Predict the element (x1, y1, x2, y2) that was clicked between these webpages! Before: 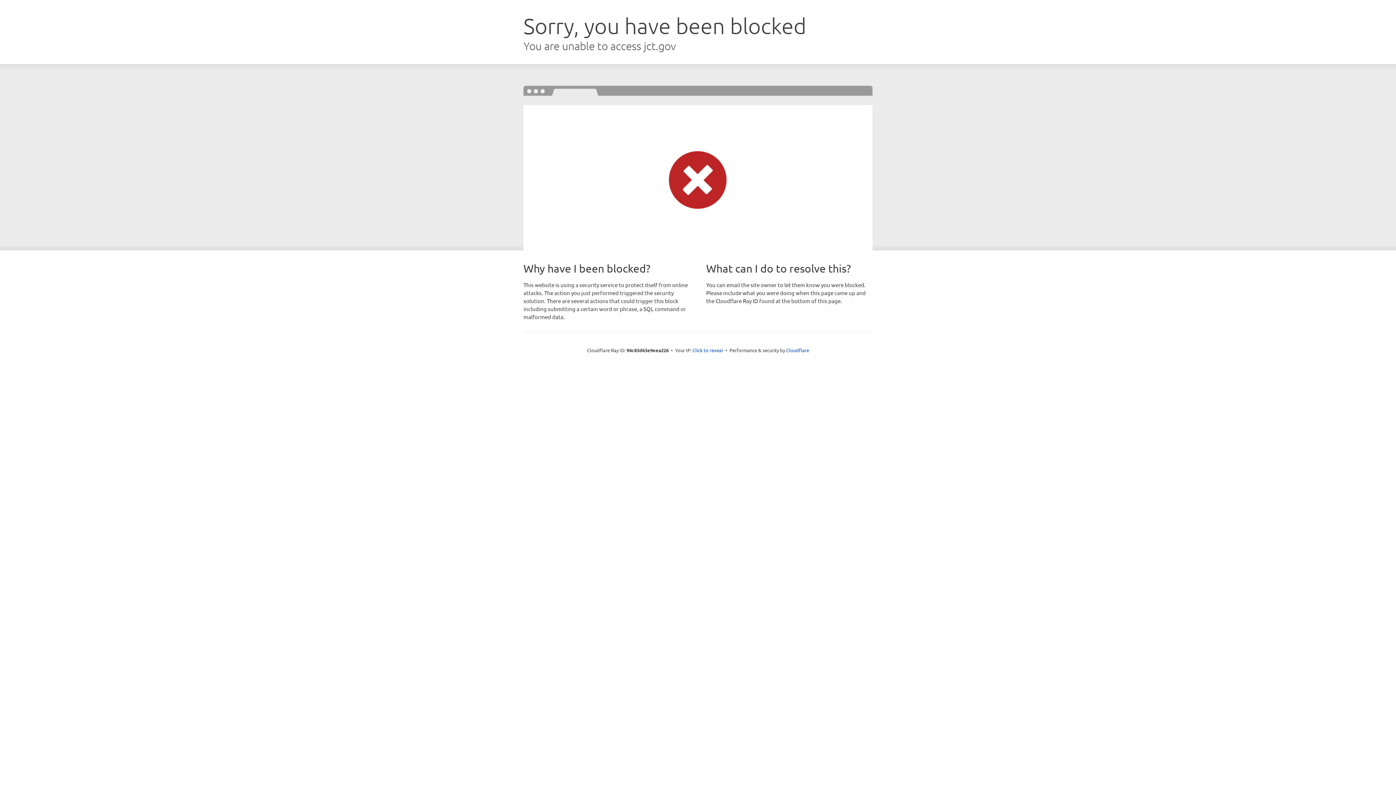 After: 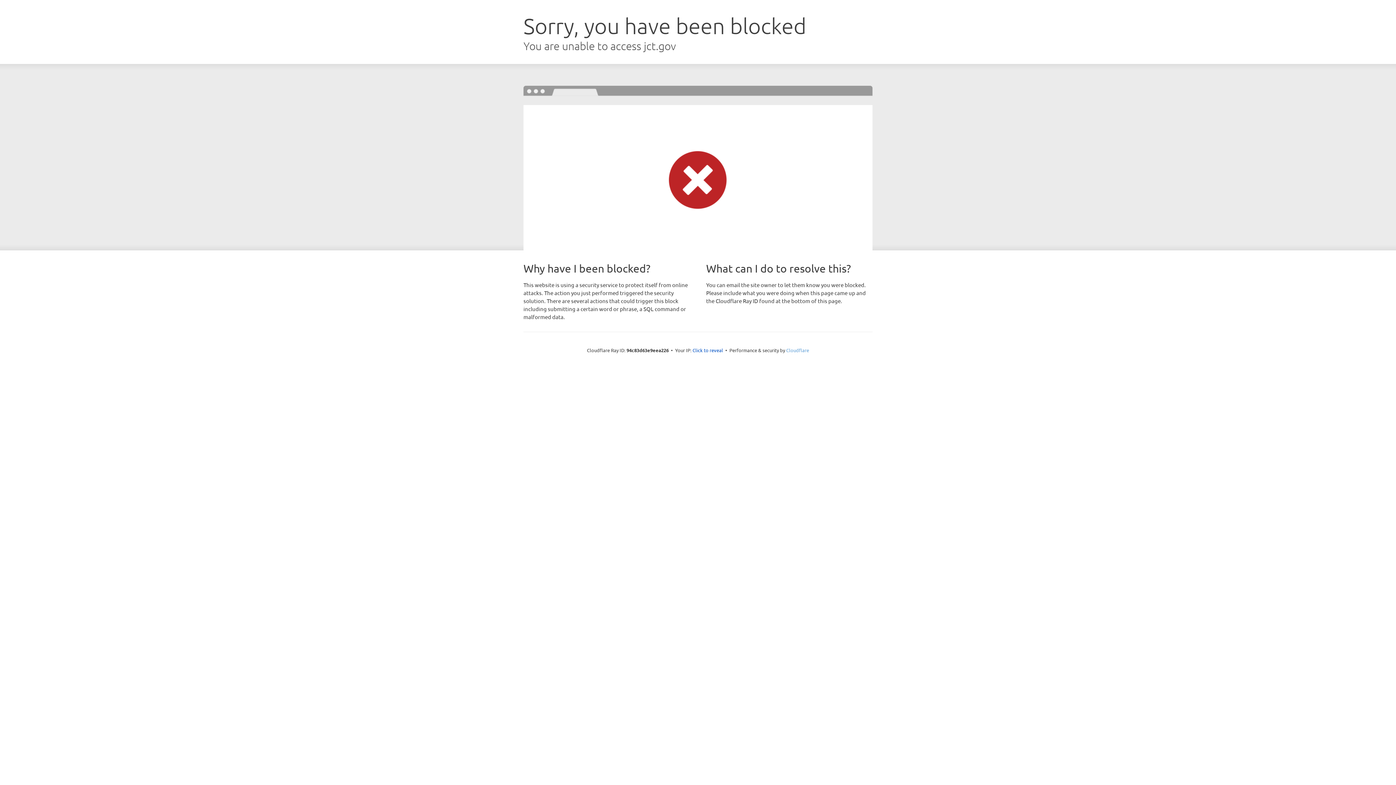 Action: bbox: (786, 347, 809, 353) label: Cloudflare